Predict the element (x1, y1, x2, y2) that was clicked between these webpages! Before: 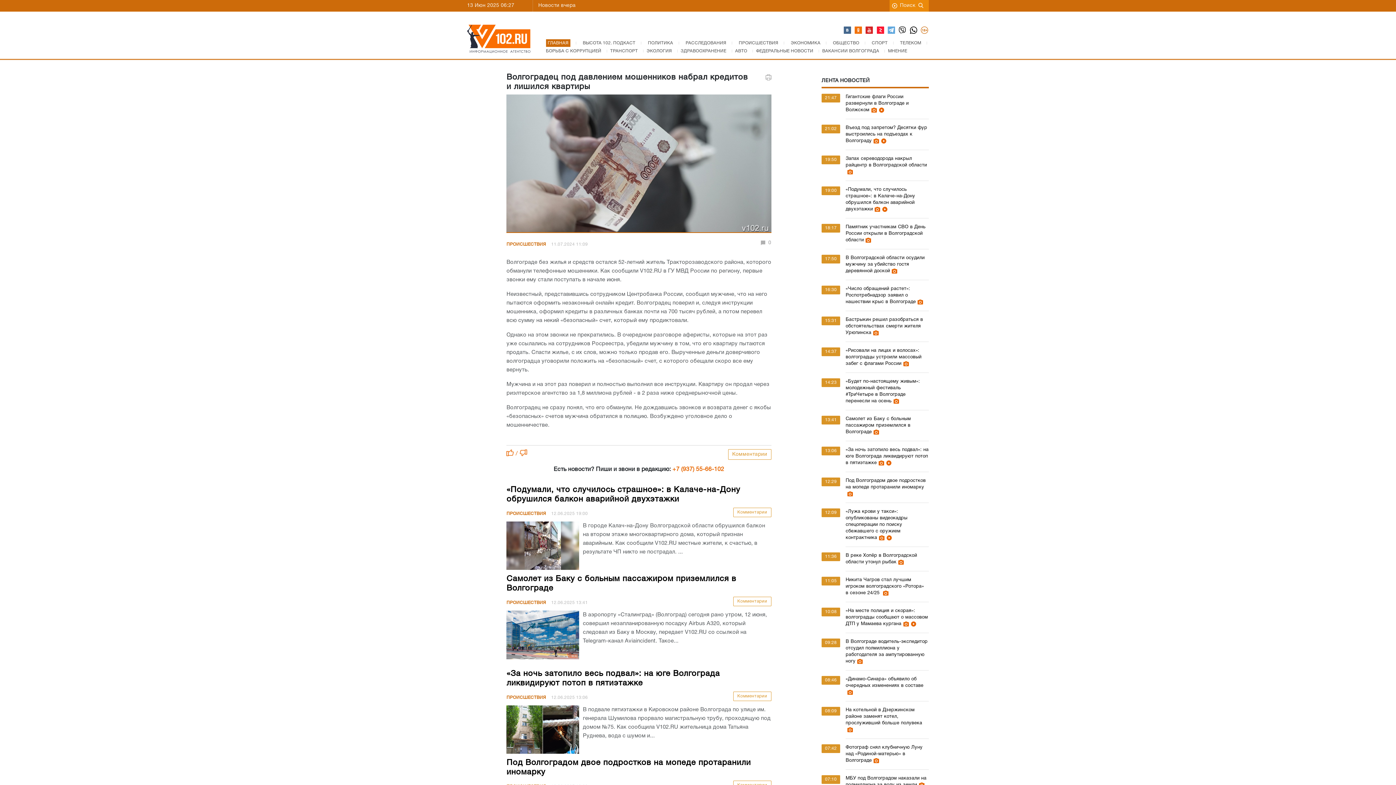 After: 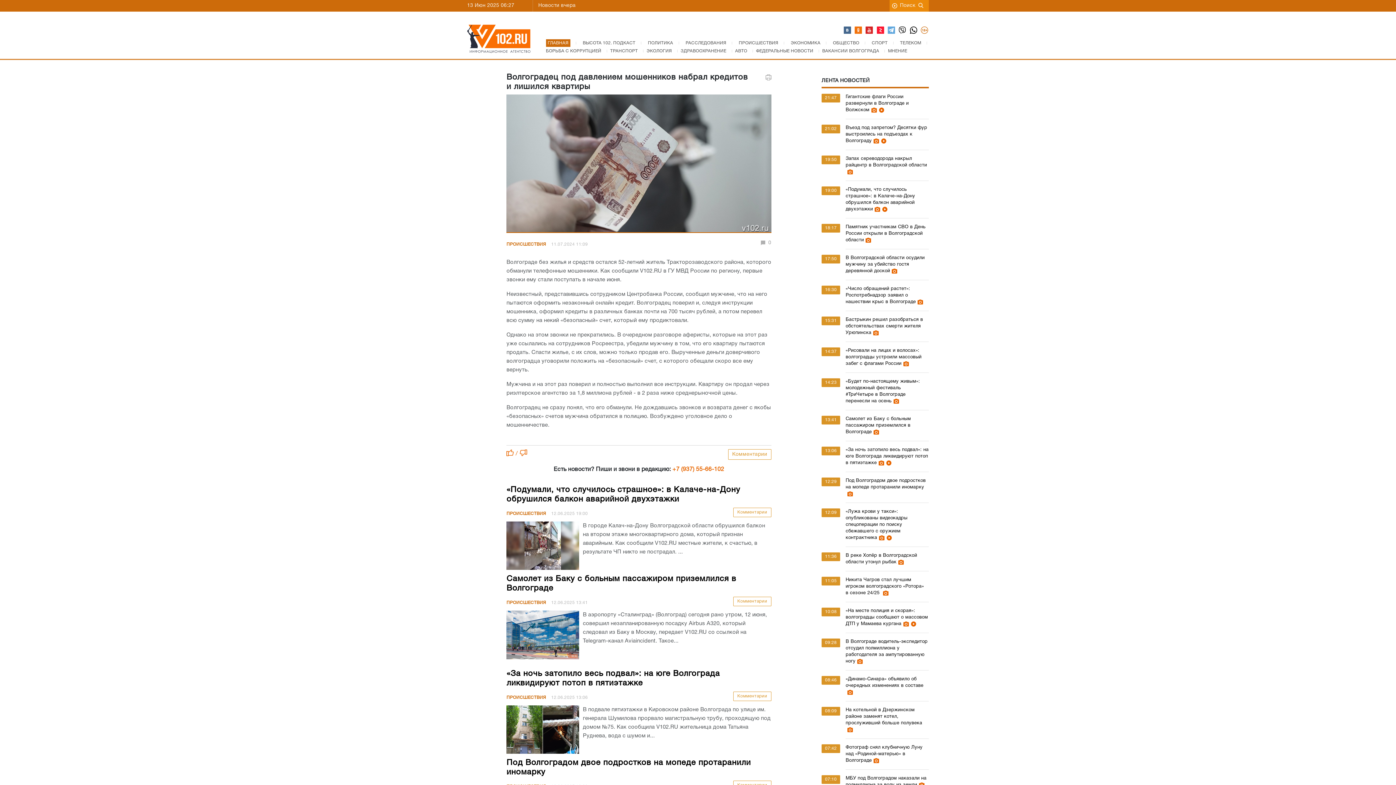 Action: bbox: (843, 26, 851, 34)